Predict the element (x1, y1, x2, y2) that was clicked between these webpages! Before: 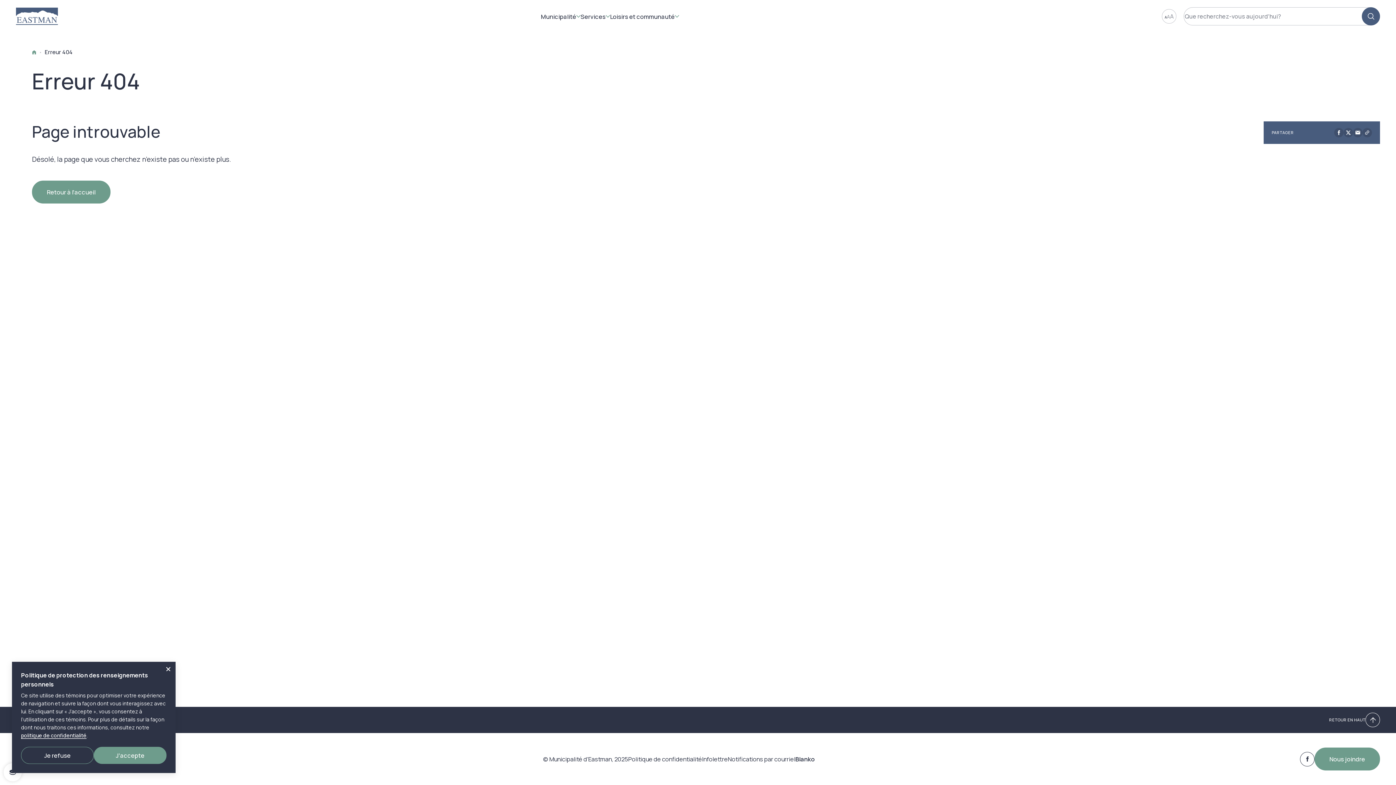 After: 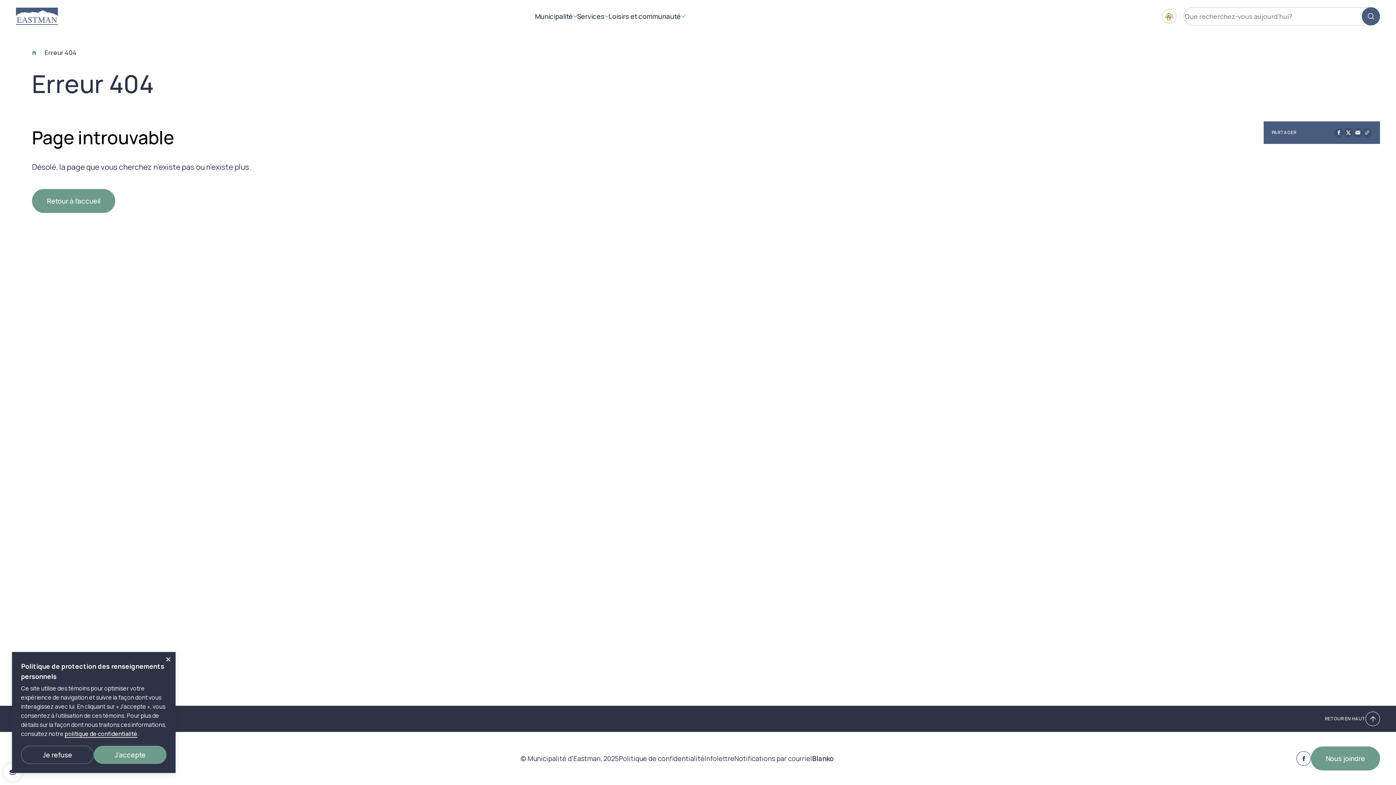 Action: label: A bbox: (1167, 14, 1170, 19)